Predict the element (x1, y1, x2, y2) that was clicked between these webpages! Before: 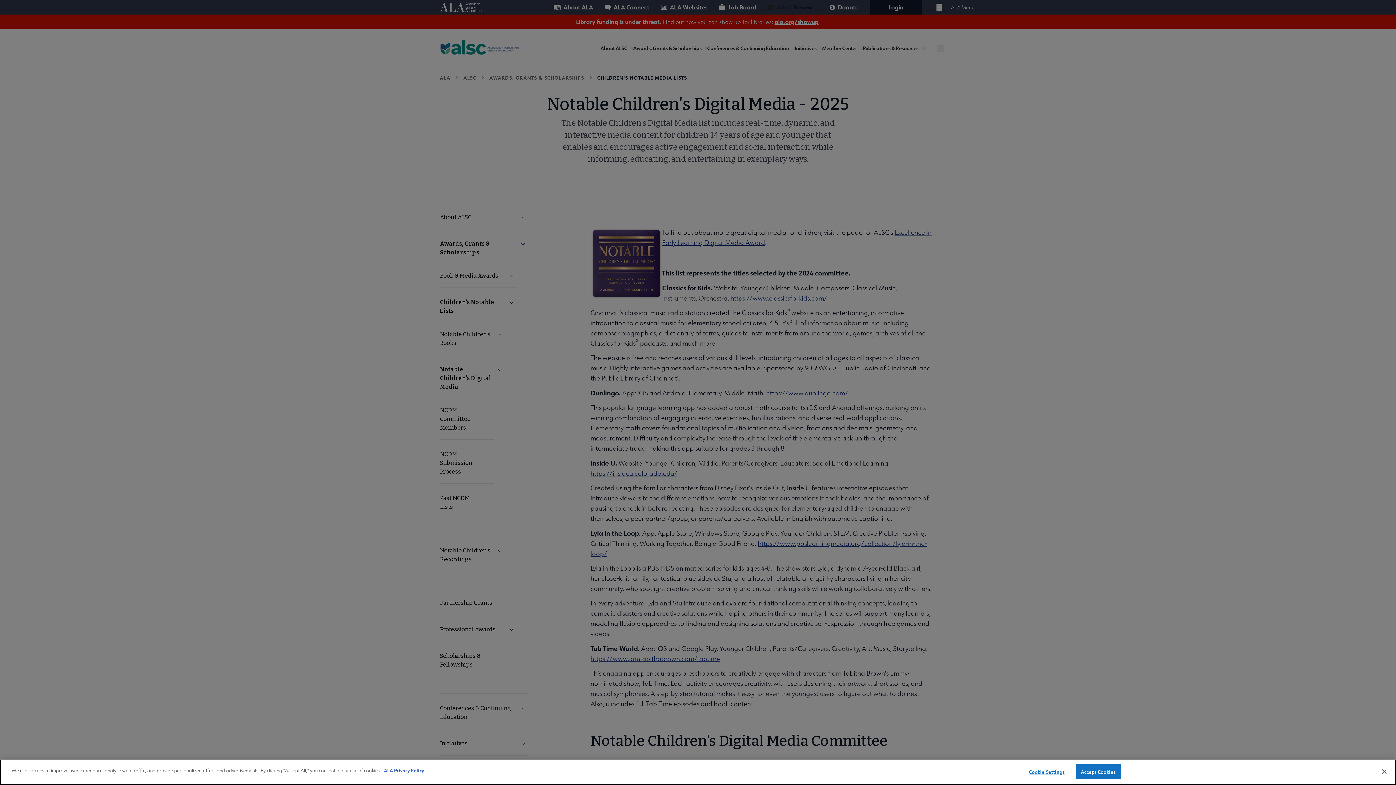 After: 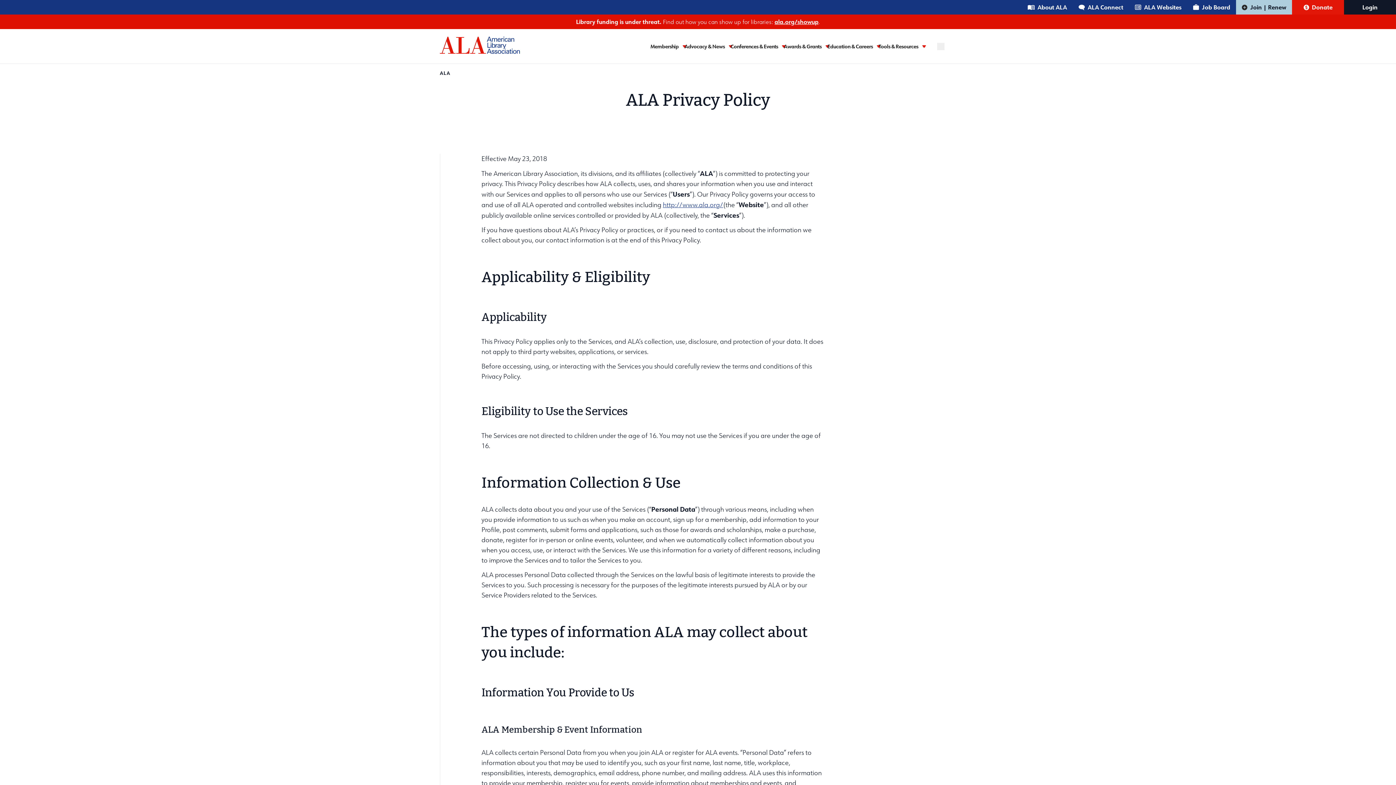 Action: label: ALA Privacy Policy bbox: (384, 767, 424, 773)